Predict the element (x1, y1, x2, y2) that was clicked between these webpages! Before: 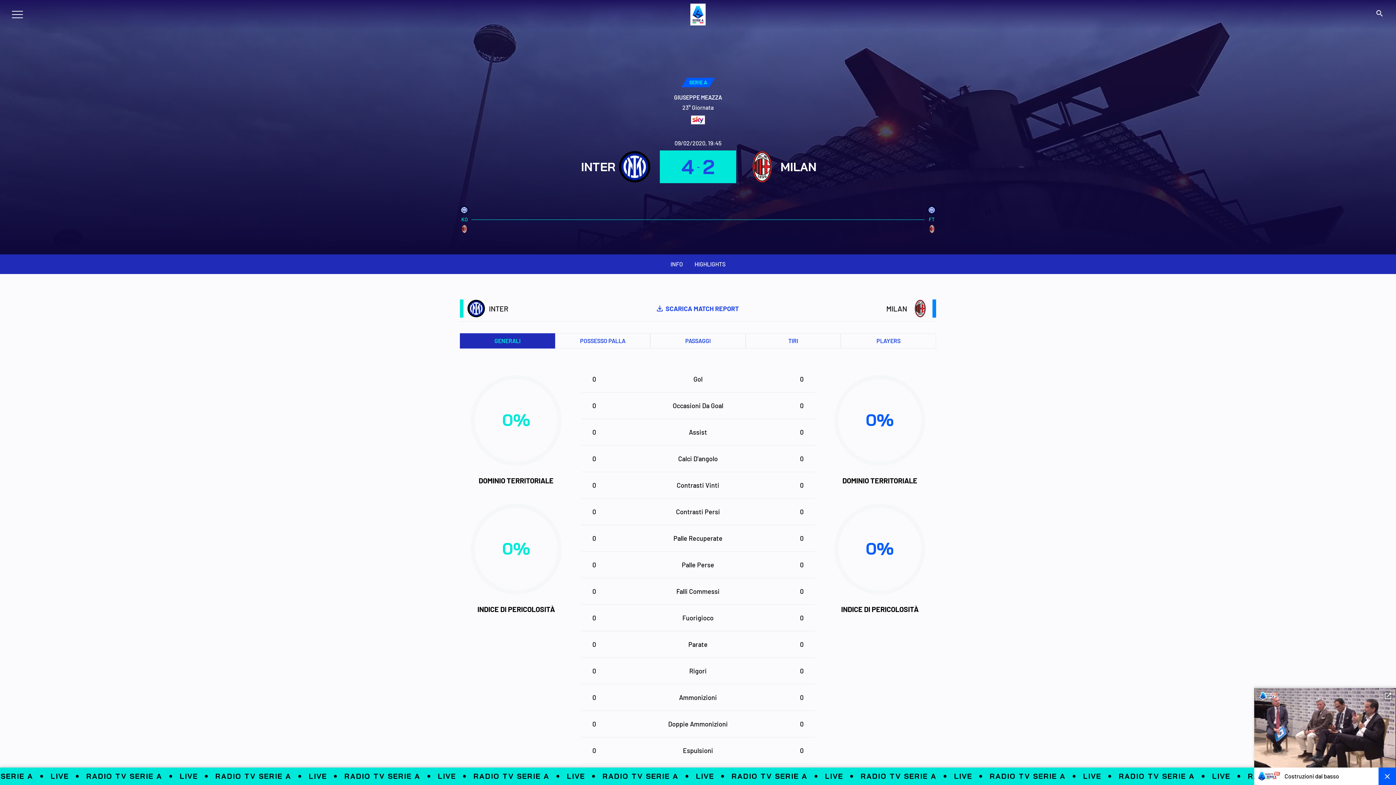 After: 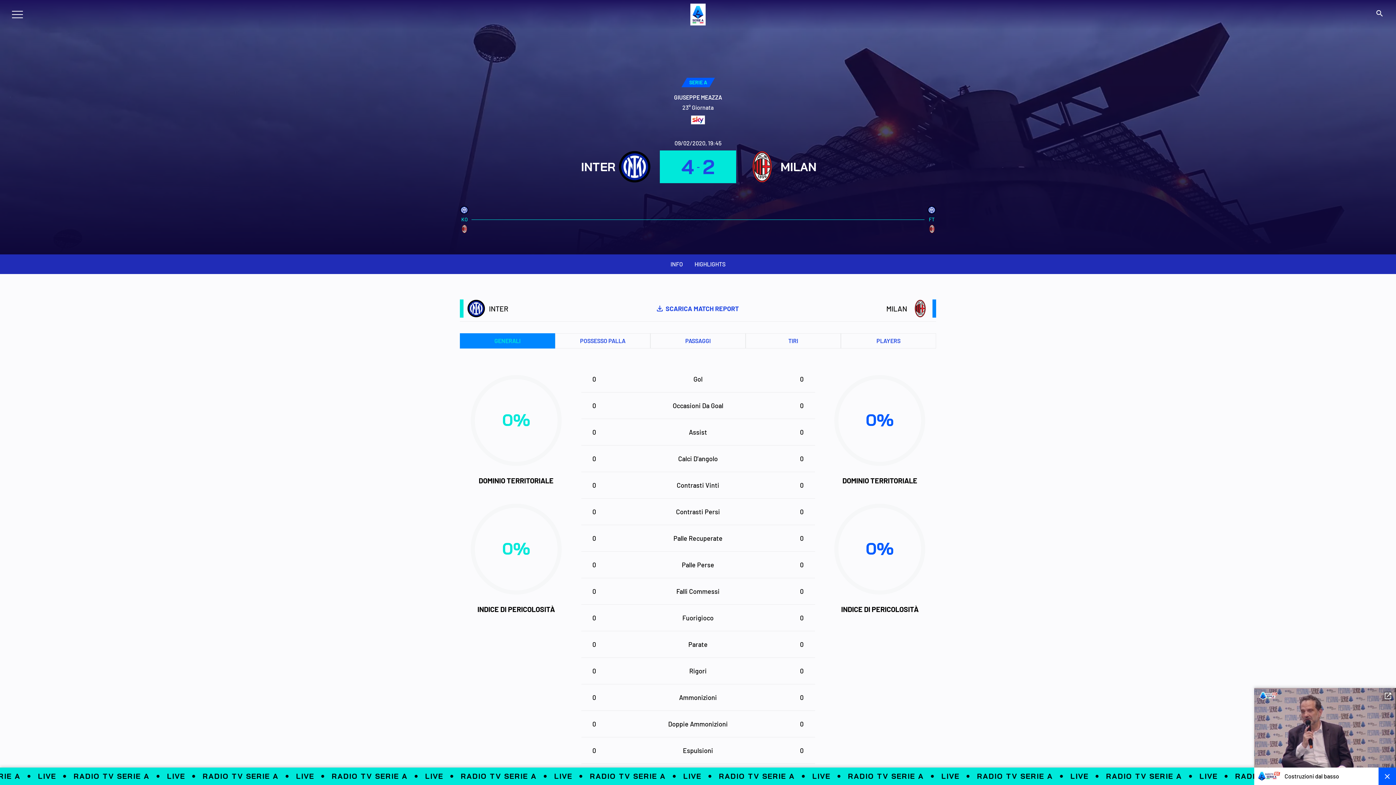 Action: bbox: (460, 333, 555, 348) label: GENERALI